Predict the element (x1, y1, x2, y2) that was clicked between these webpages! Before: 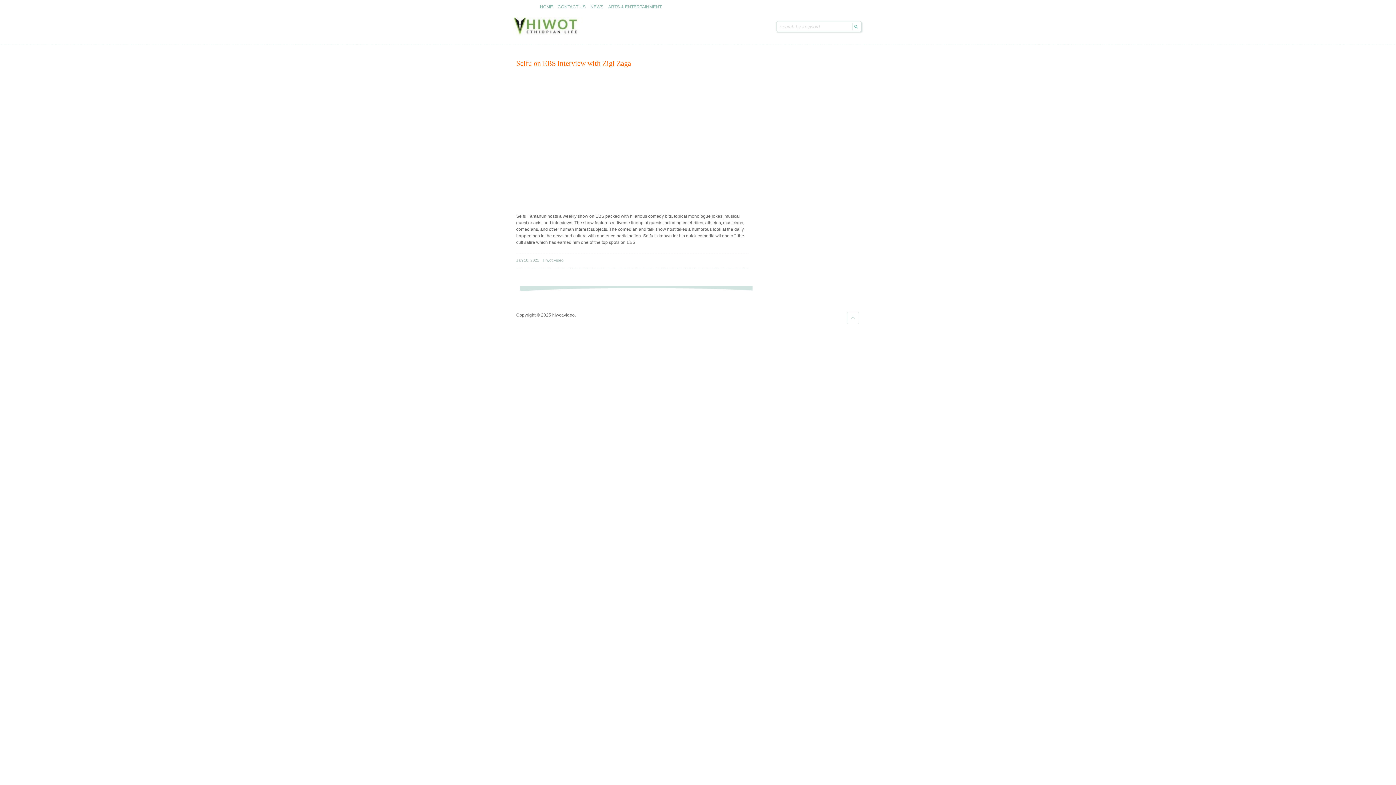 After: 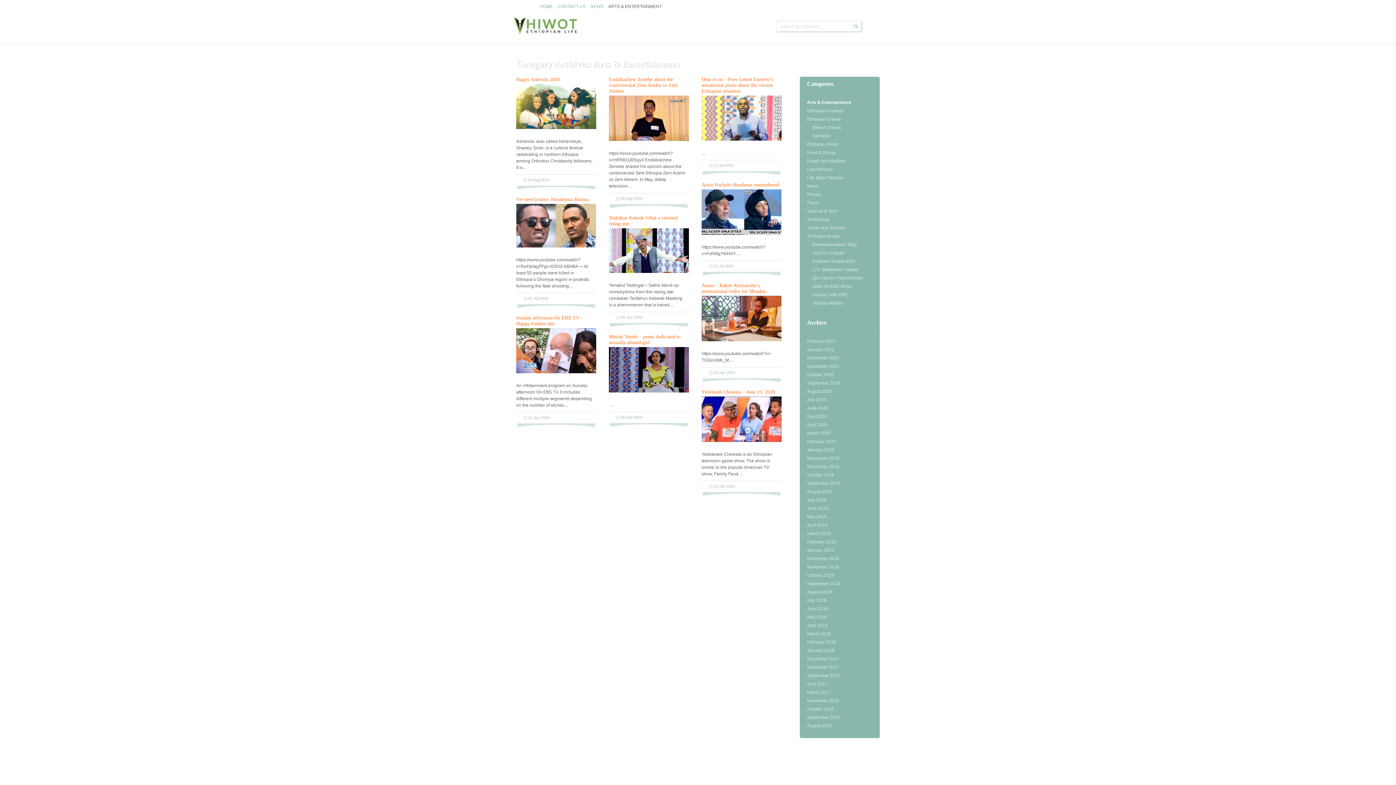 Action: bbox: (608, 4, 661, 9) label: ARTS & ENTERTAINMENT